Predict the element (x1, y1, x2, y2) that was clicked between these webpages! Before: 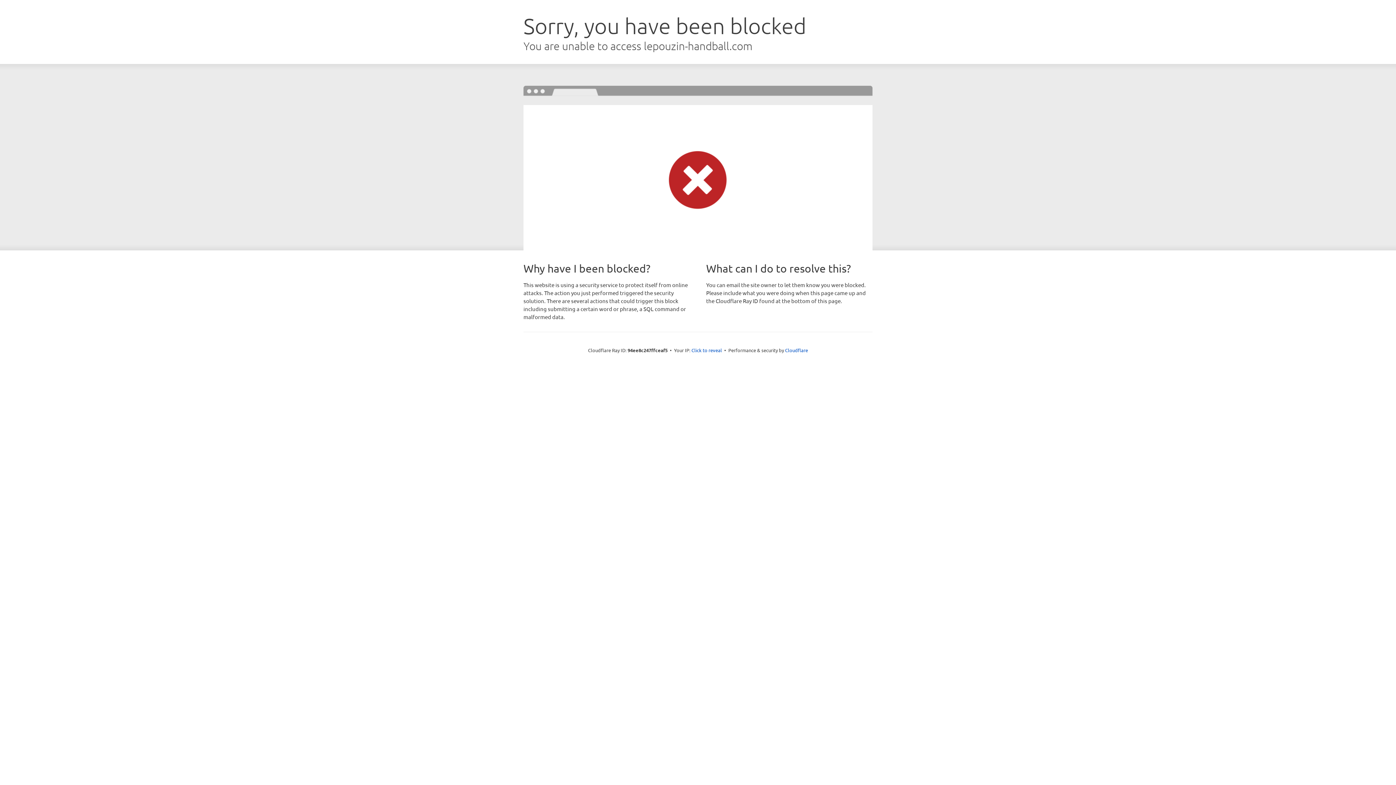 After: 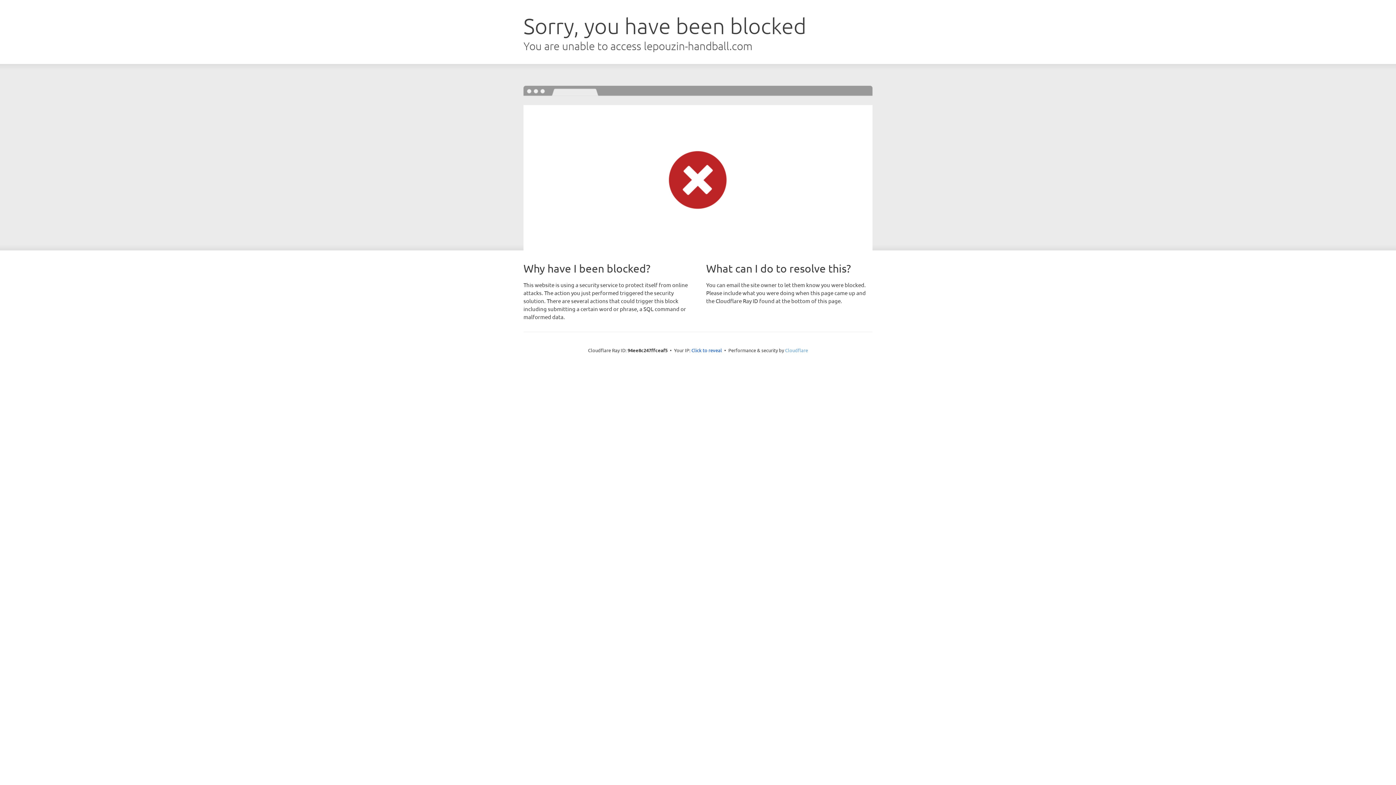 Action: label: Cloudflare bbox: (785, 347, 808, 353)